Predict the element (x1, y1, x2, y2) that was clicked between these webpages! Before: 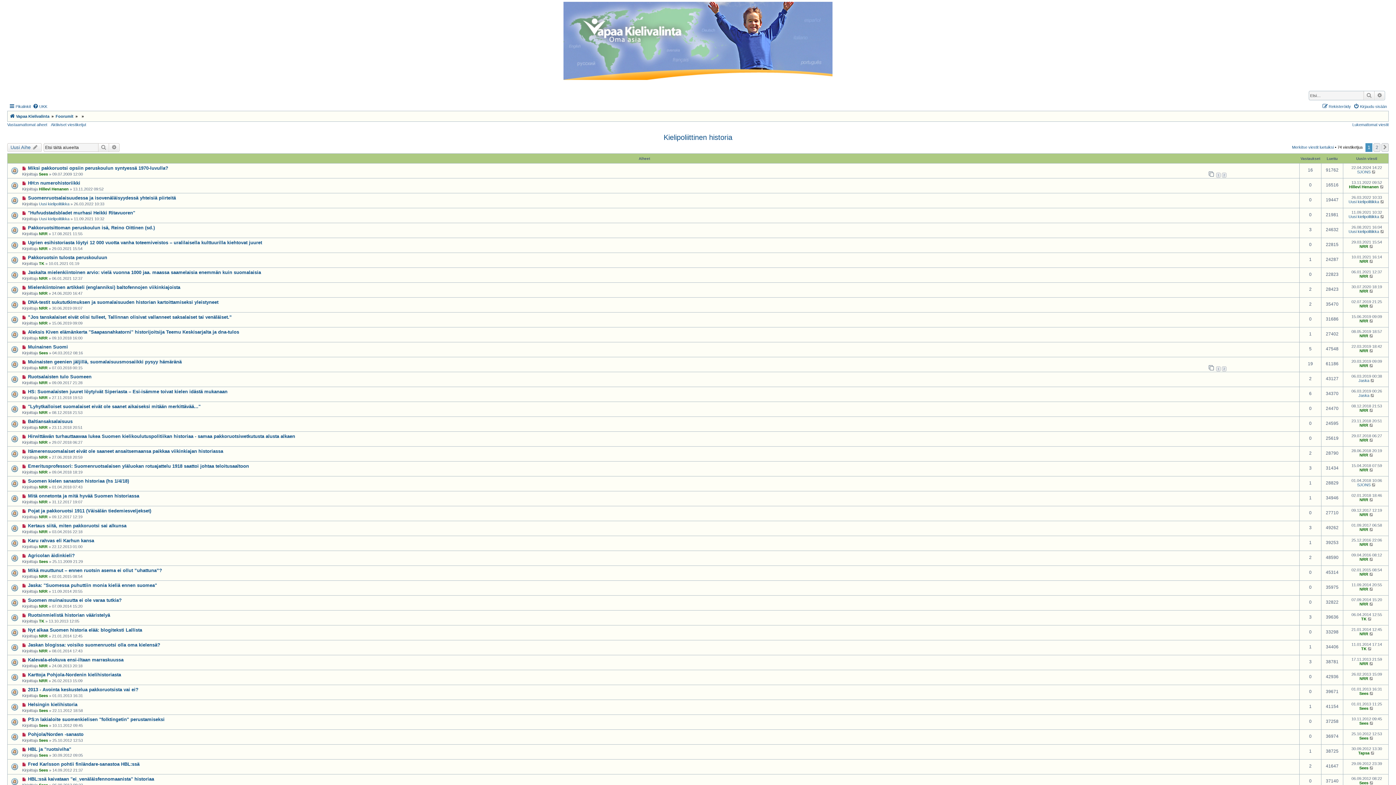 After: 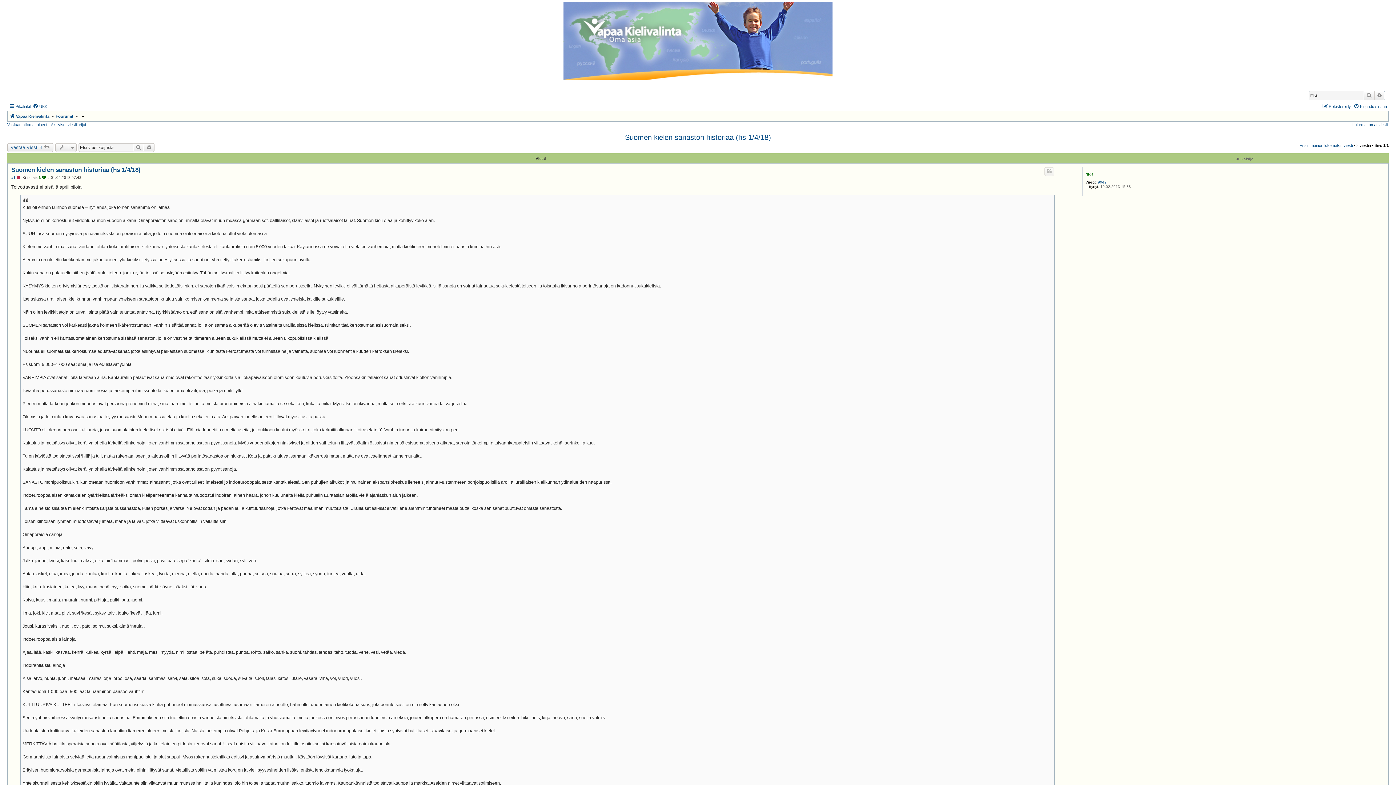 Action: label: Suomen kielen sanaston historiaa (hs 1/4/18) bbox: (27, 478, 129, 484)